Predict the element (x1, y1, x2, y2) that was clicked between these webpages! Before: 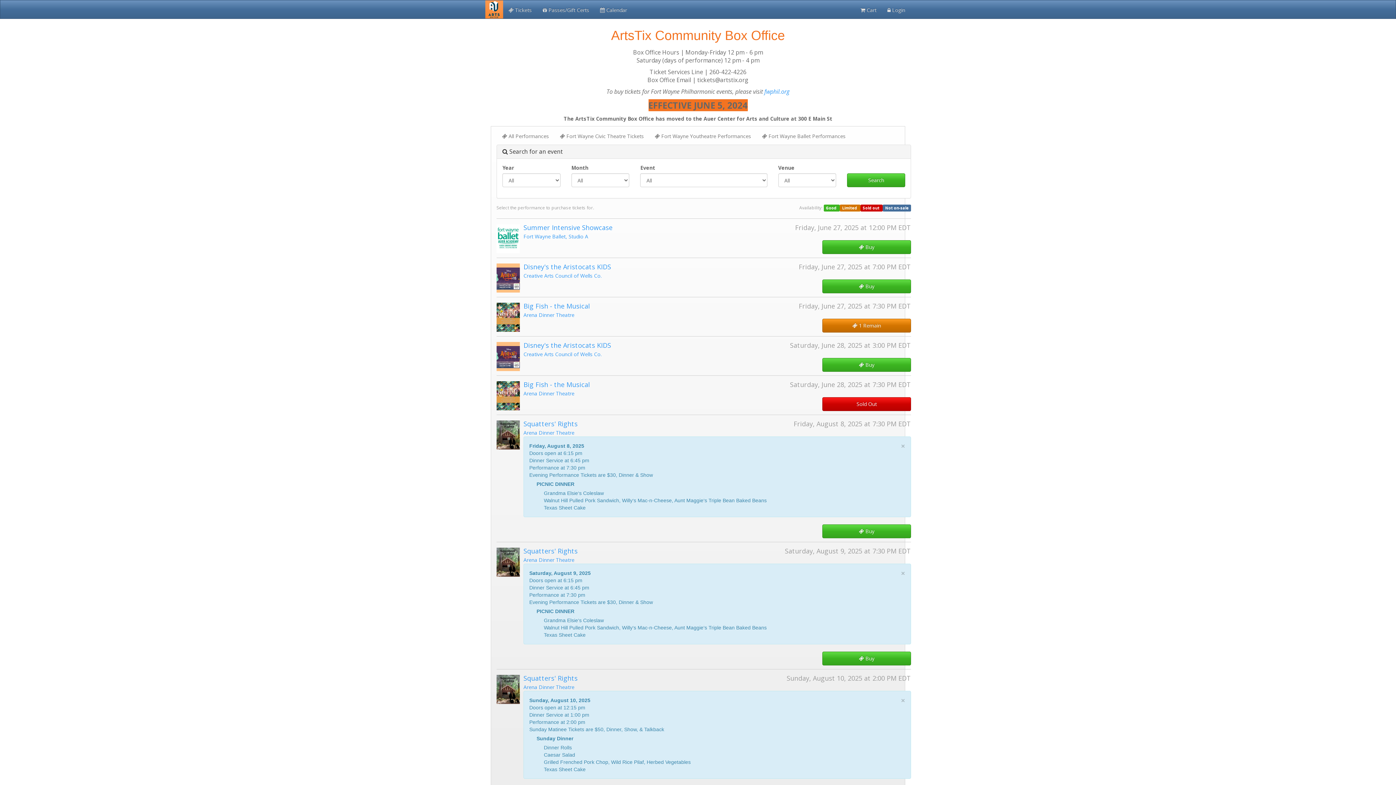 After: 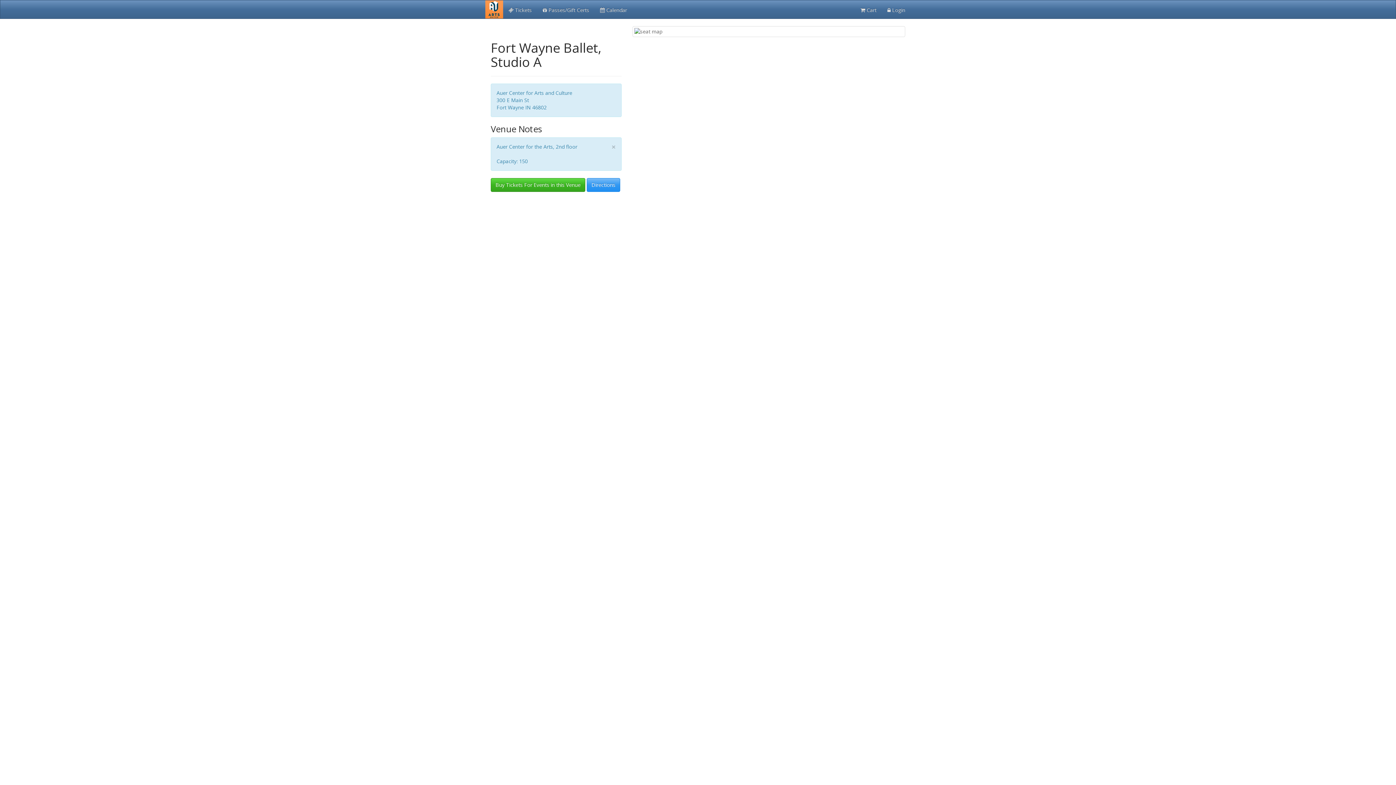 Action: bbox: (523, 233, 588, 240) label: Fort Wayne Ballet, Studio A